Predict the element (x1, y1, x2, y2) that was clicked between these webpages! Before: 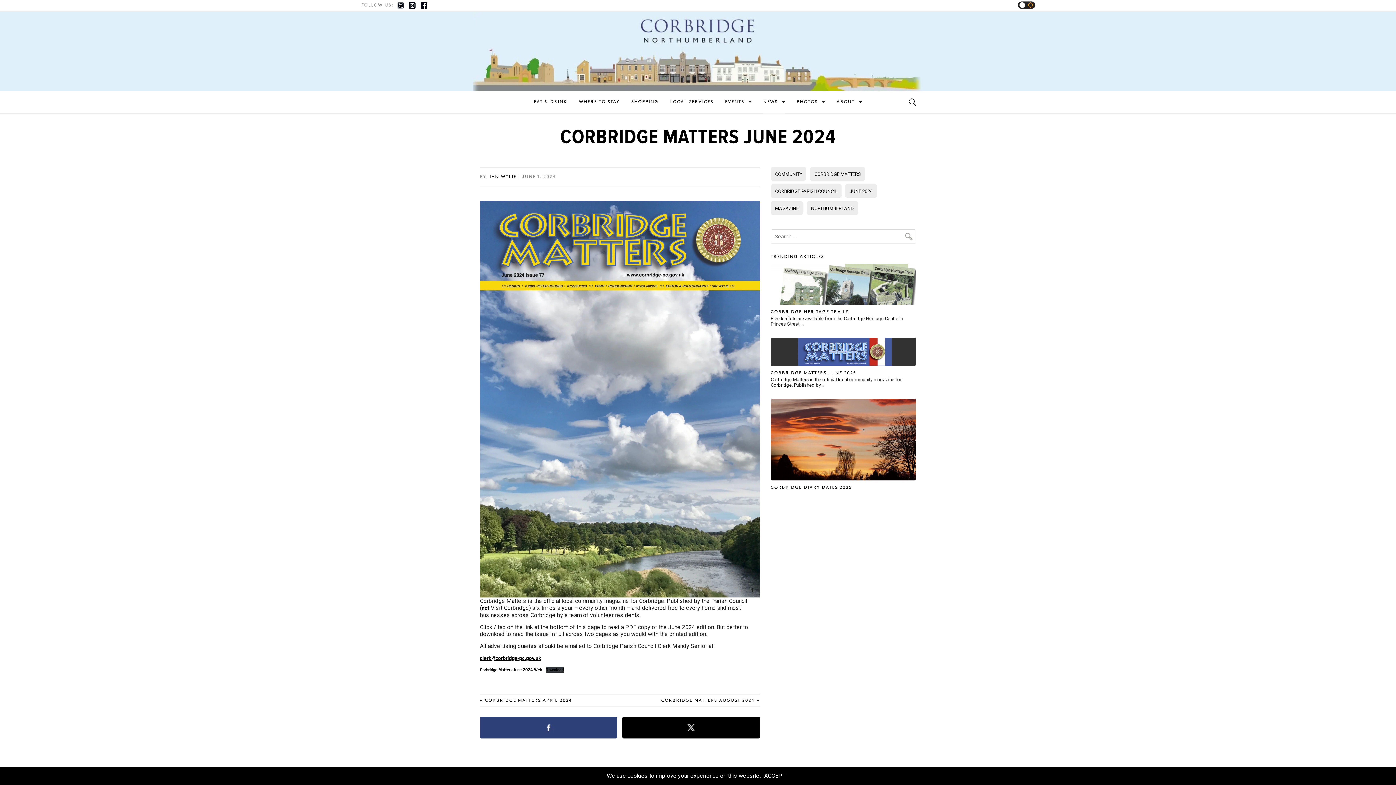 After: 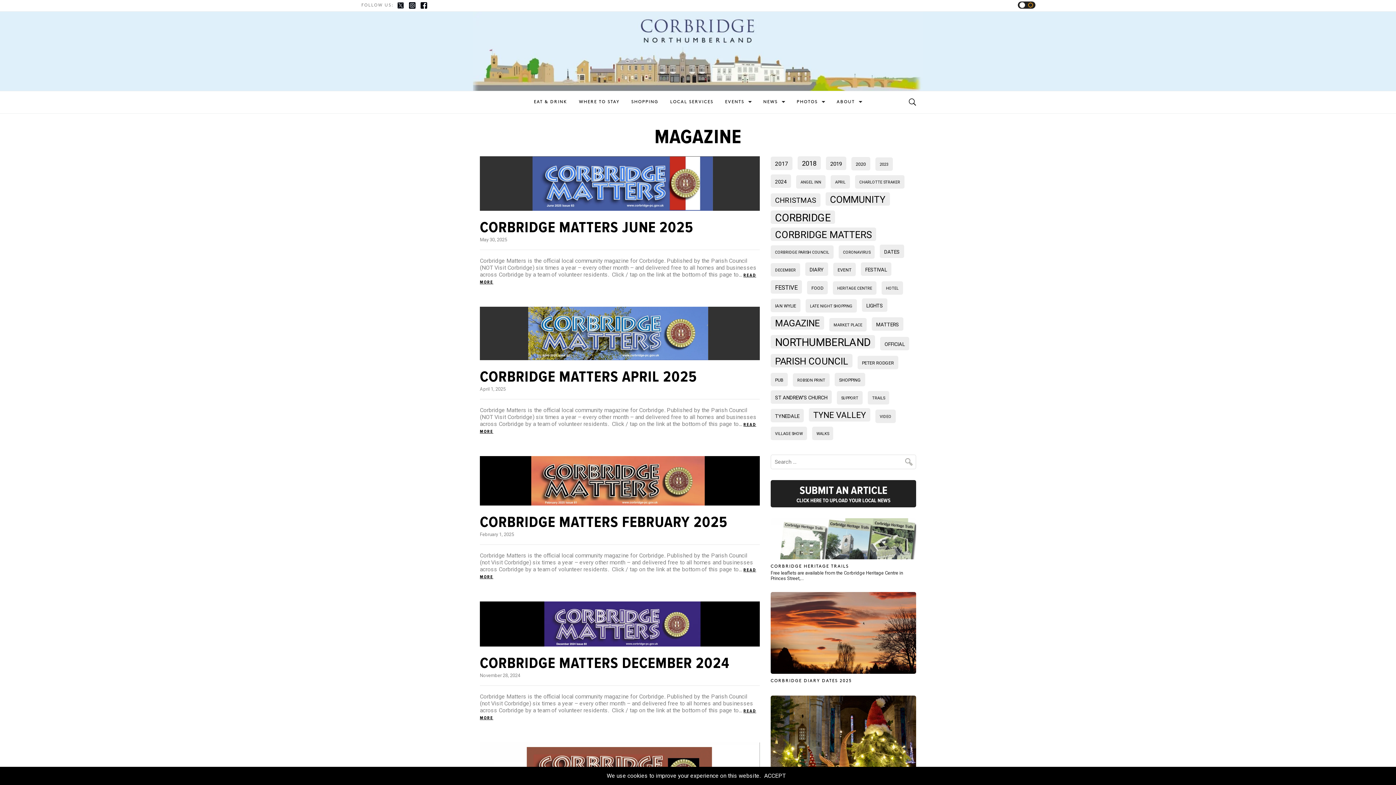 Action: label: MAGAZINE bbox: (770, 201, 803, 214)